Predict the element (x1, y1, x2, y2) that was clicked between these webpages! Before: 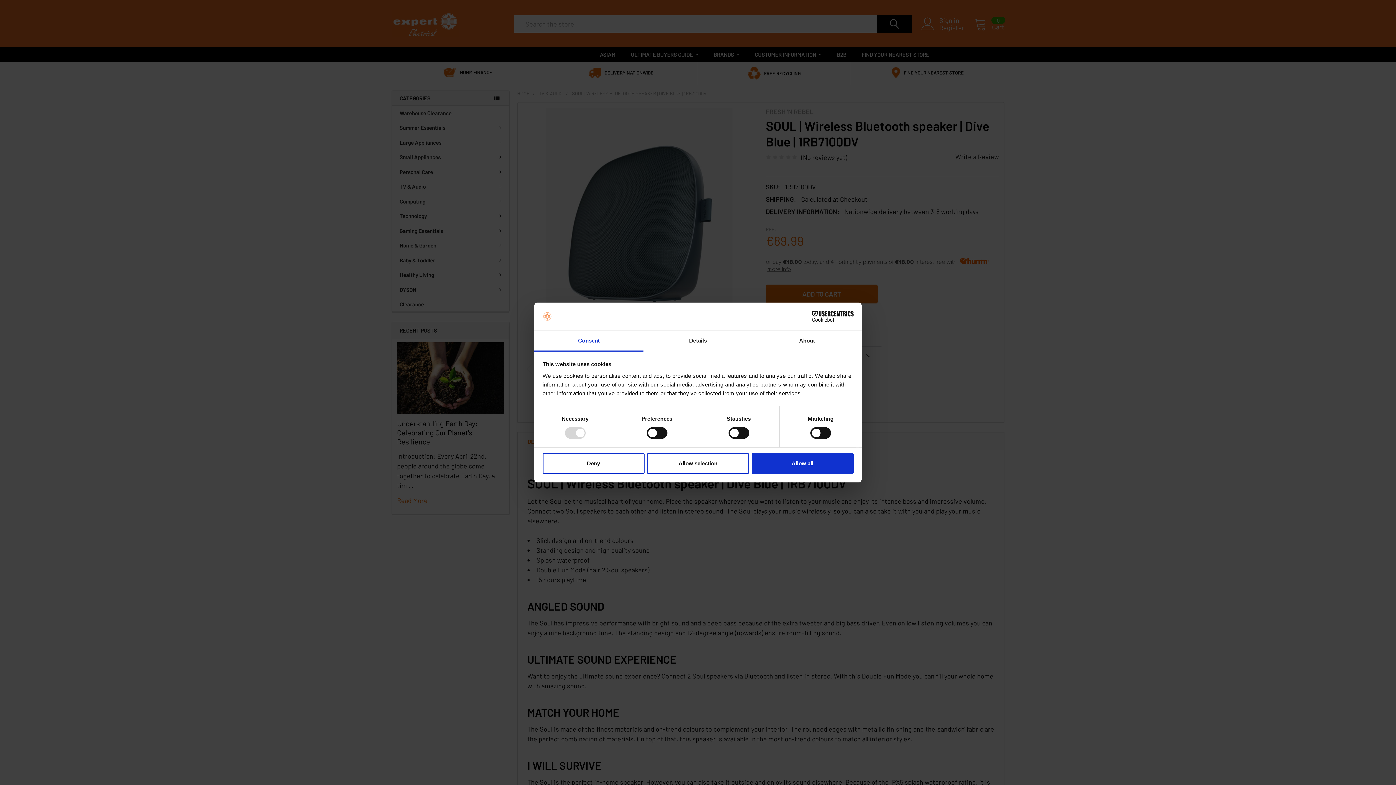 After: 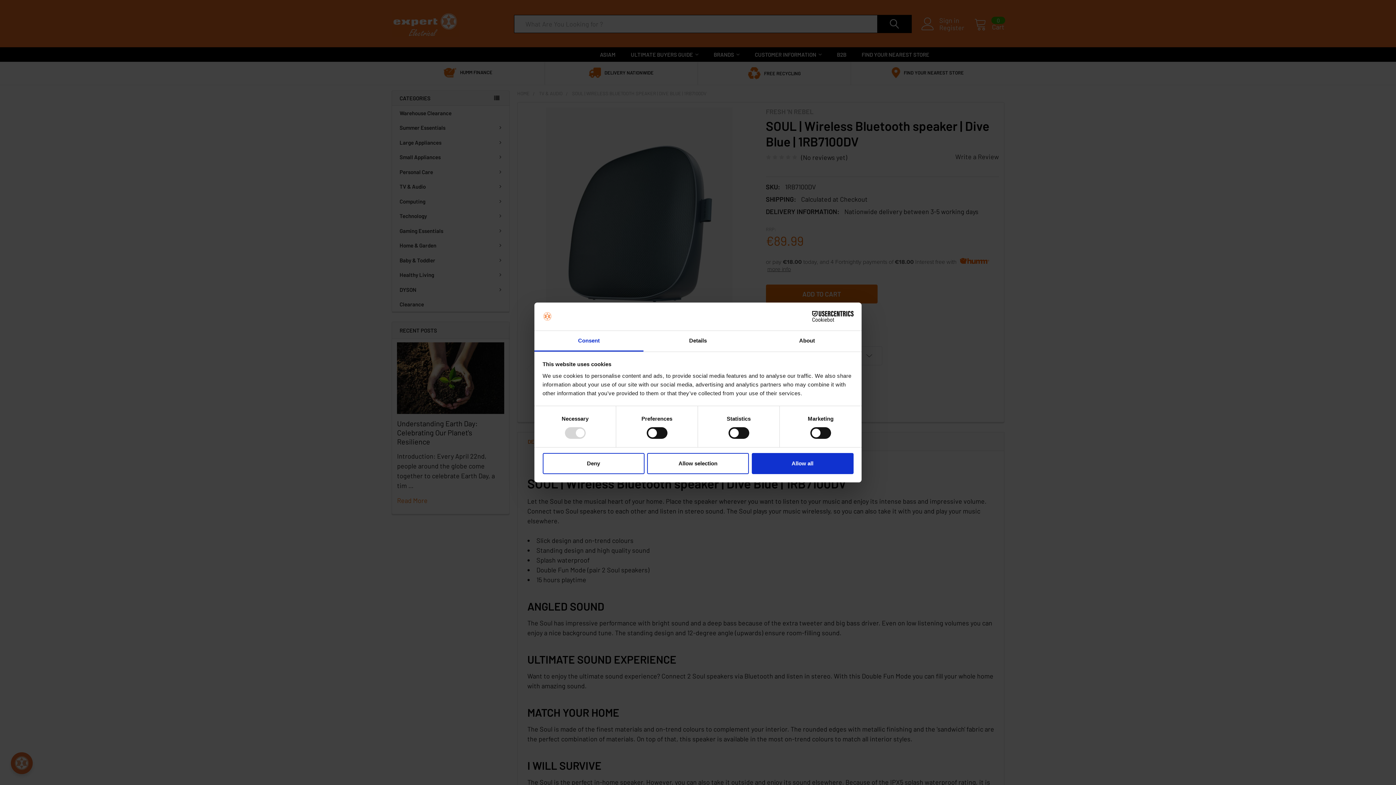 Action: label: Cookiebot - opens in a new window bbox: (790, 311, 853, 322)